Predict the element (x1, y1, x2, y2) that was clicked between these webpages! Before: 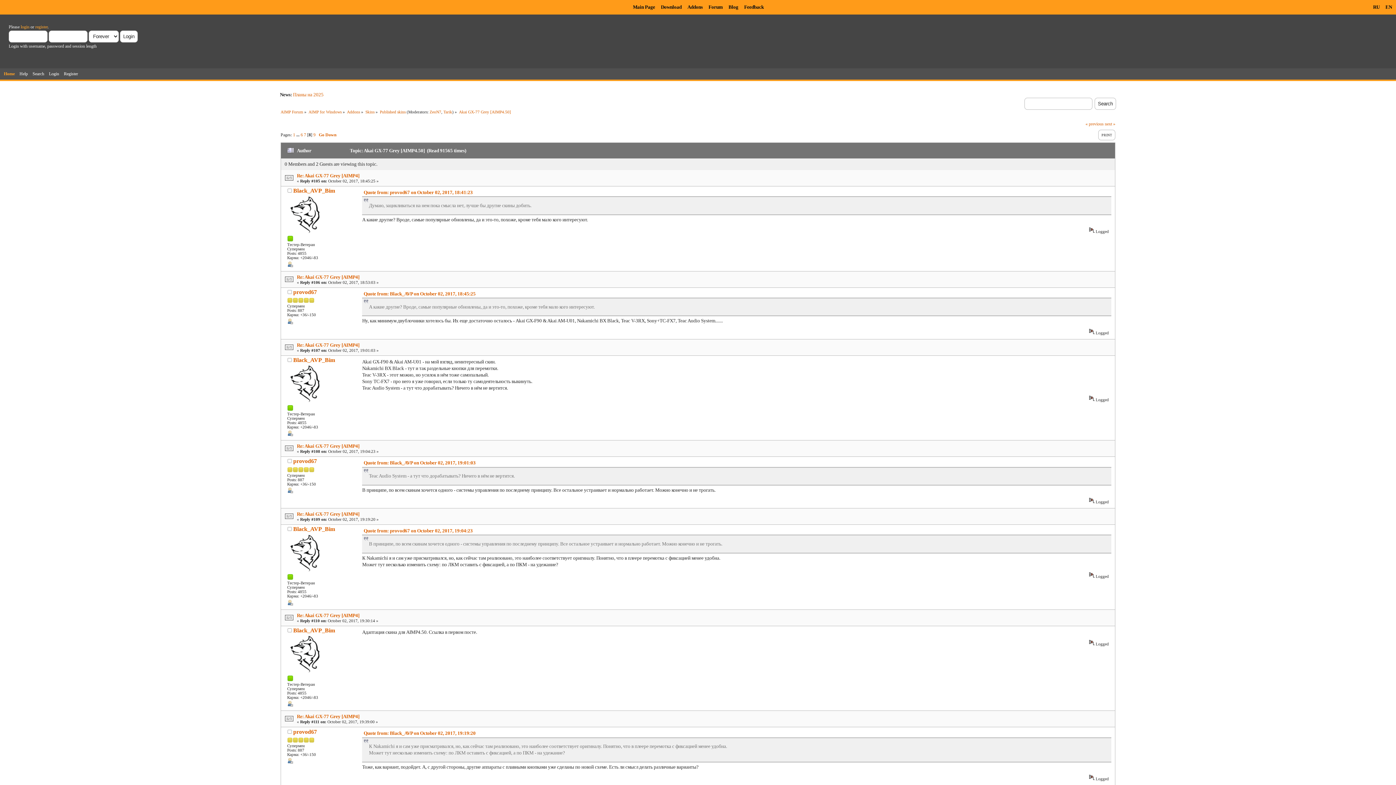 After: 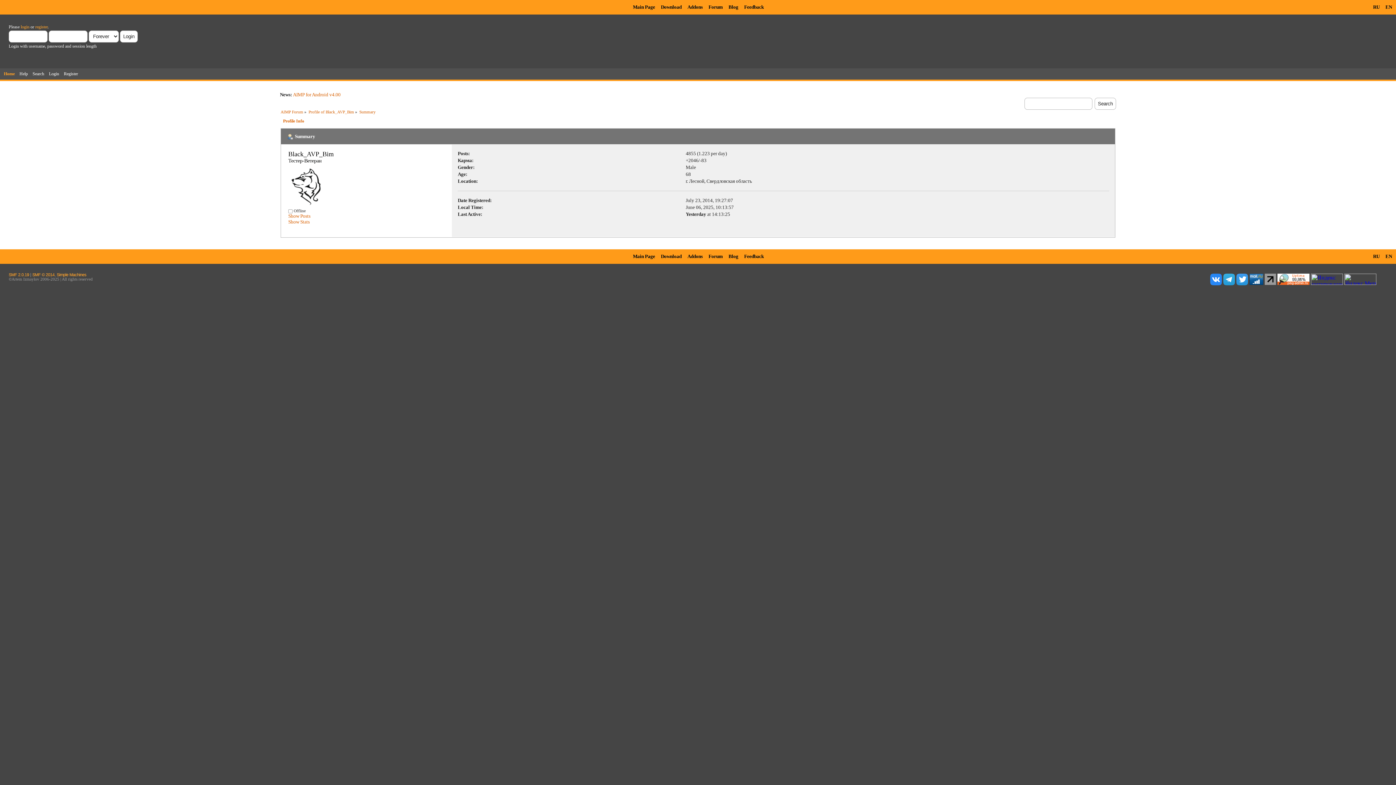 Action: bbox: (287, 669, 323, 673)